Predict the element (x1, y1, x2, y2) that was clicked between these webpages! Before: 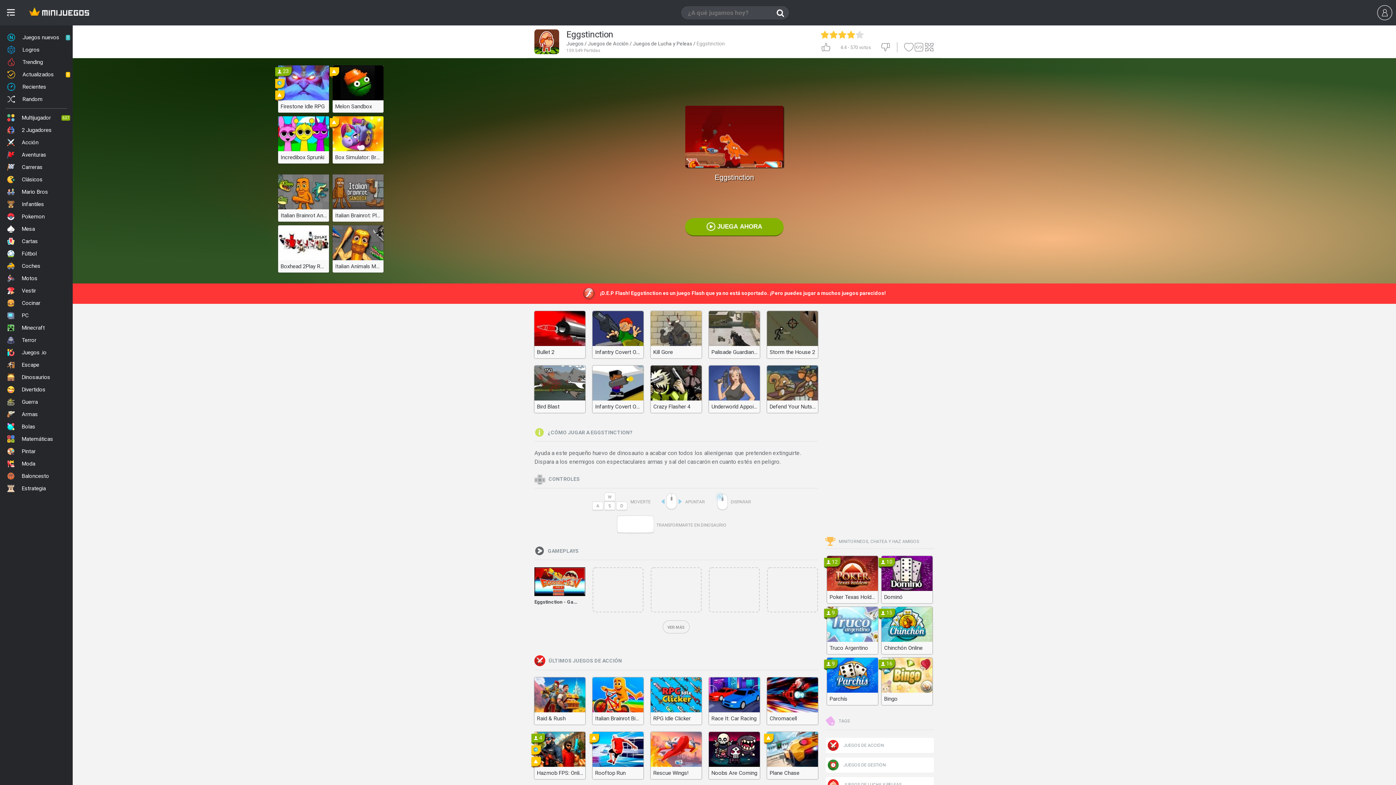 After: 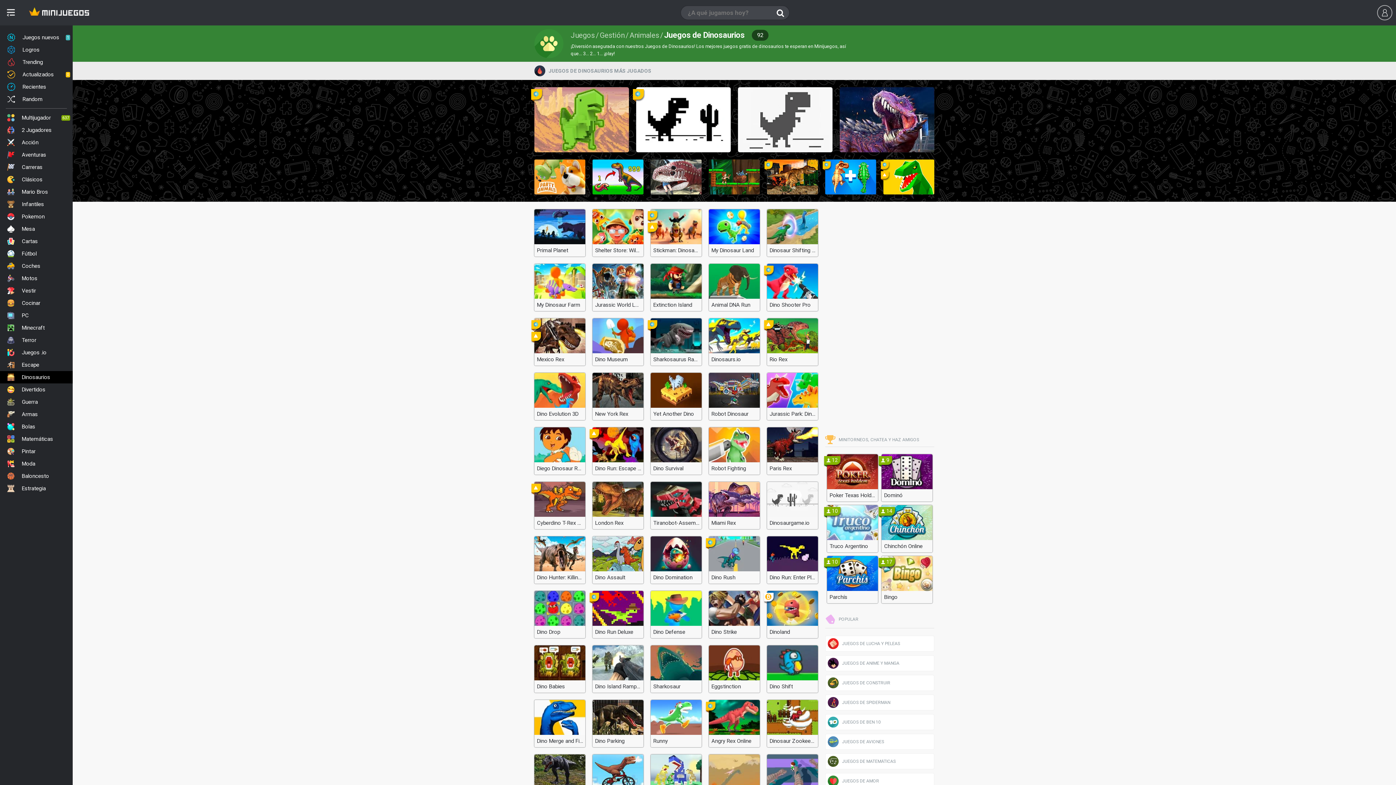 Action: label: Dinosaurios bbox: (0, 371, 72, 383)